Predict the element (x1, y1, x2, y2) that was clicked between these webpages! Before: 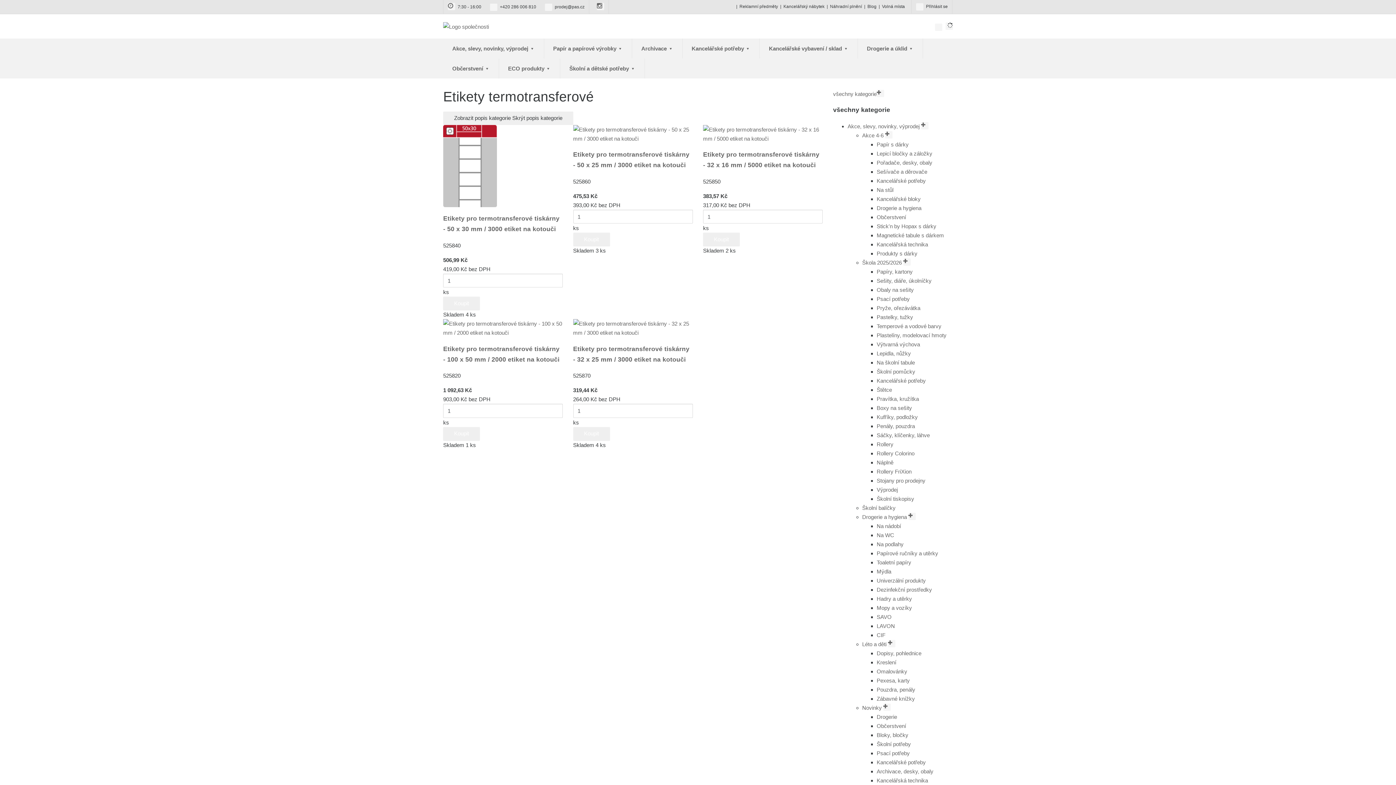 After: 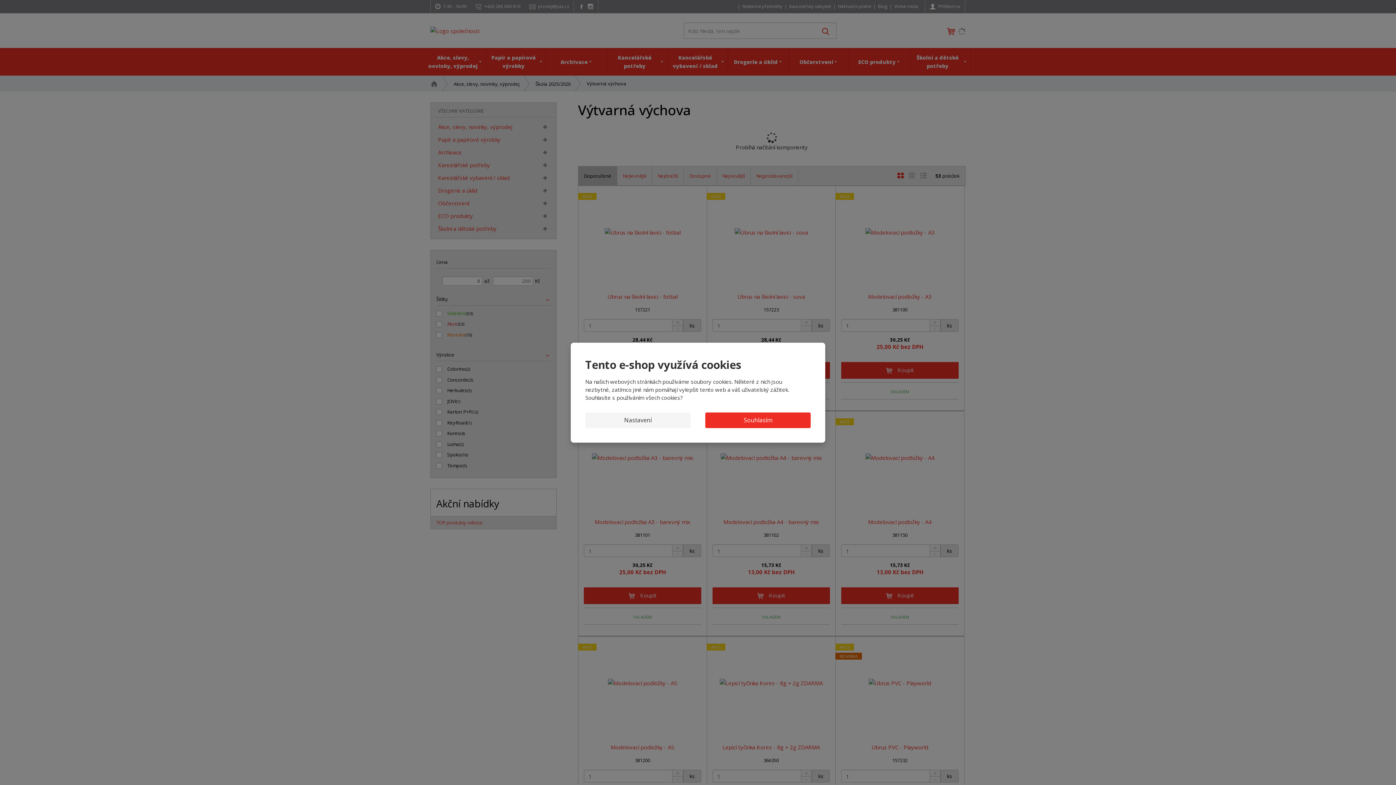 Action: bbox: (876, 341, 920, 347) label: Výtvarná výchova